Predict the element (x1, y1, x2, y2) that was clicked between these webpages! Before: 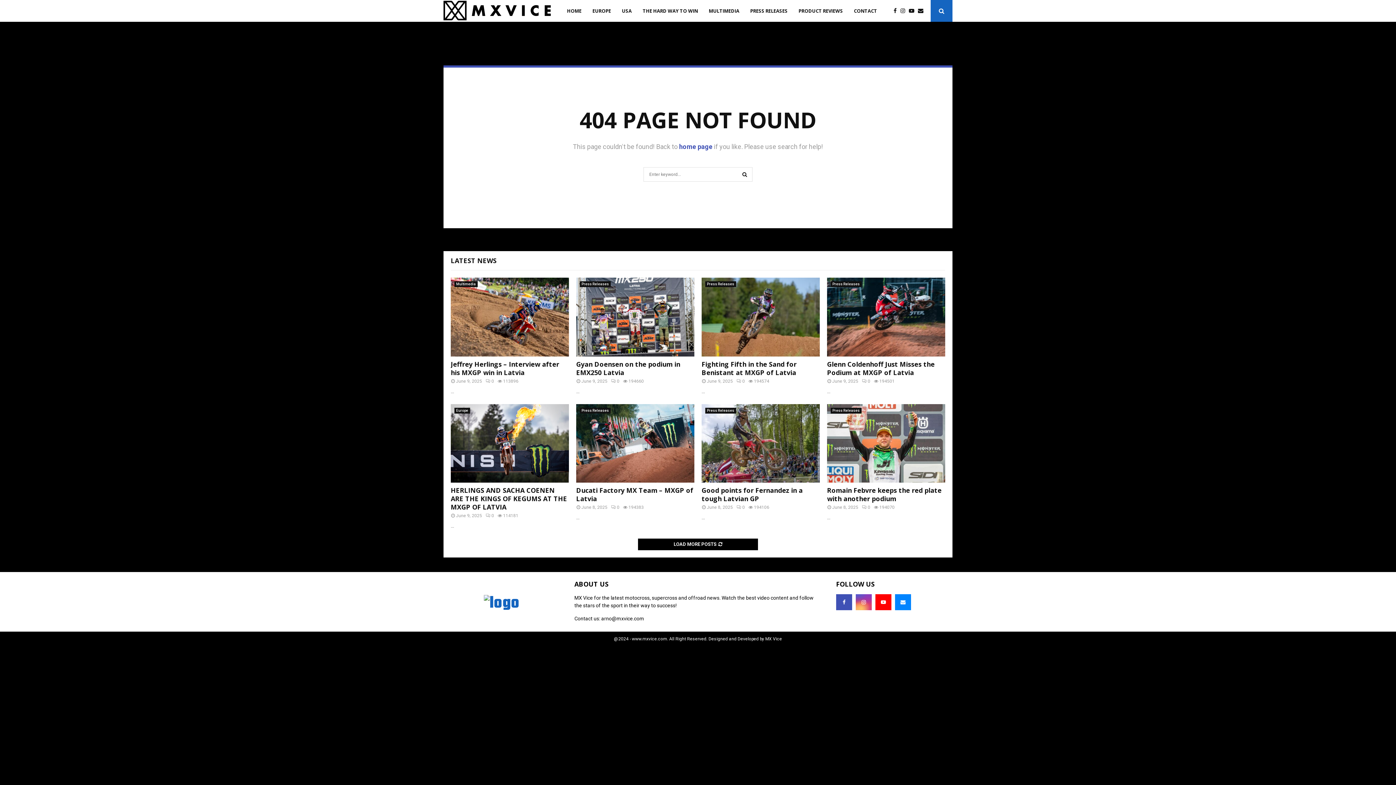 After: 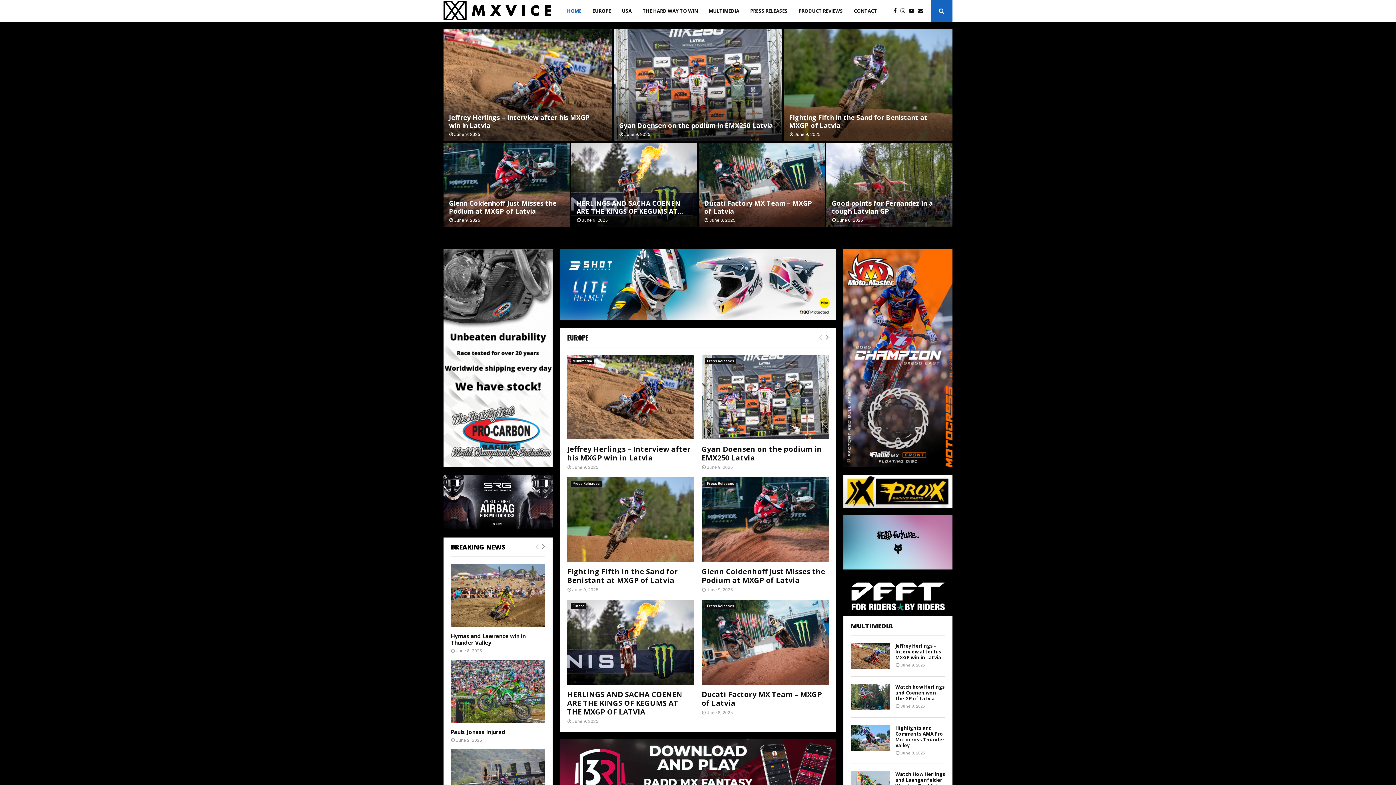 Action: label: HOME bbox: (567, 0, 581, 21)